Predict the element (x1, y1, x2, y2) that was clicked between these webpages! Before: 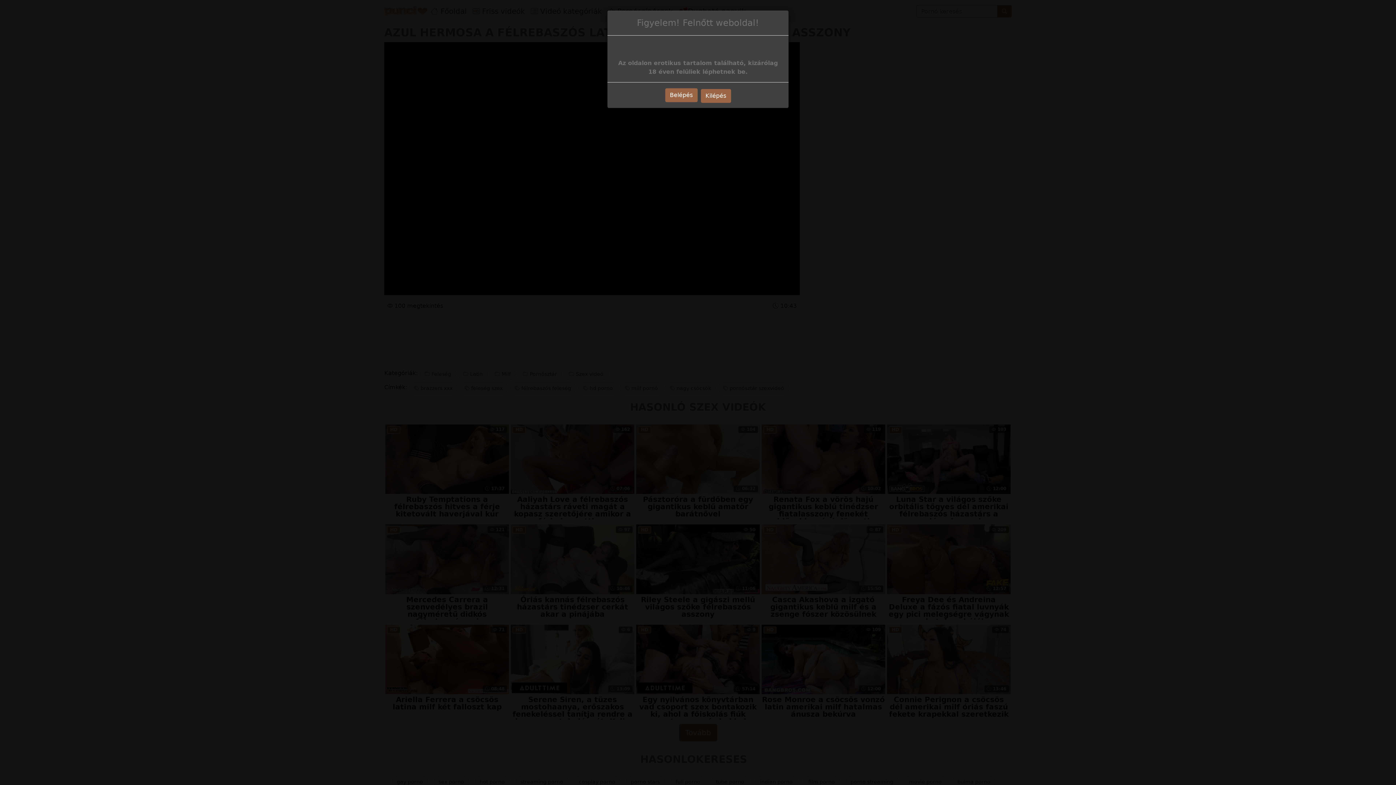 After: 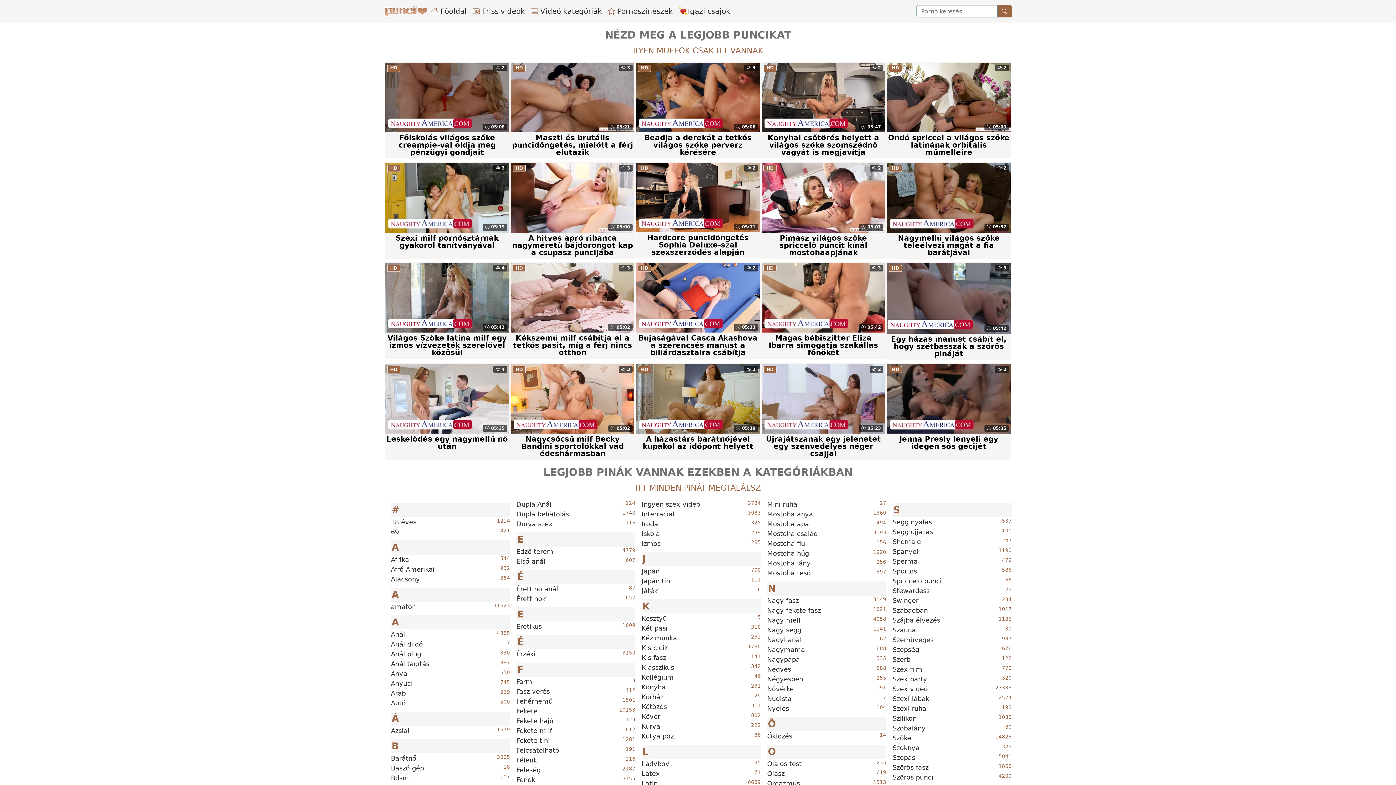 Action: bbox: (665, 88, 697, 102) label: Belépés